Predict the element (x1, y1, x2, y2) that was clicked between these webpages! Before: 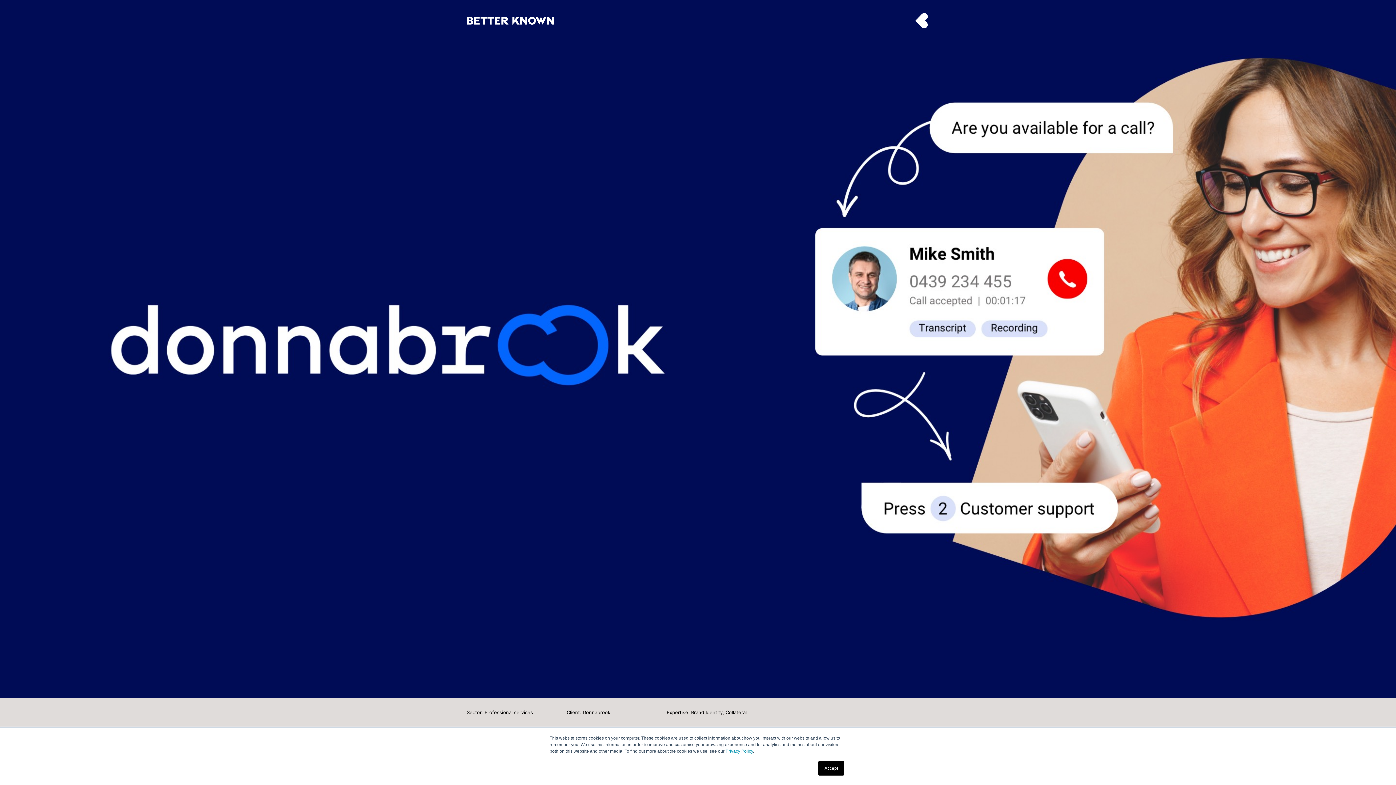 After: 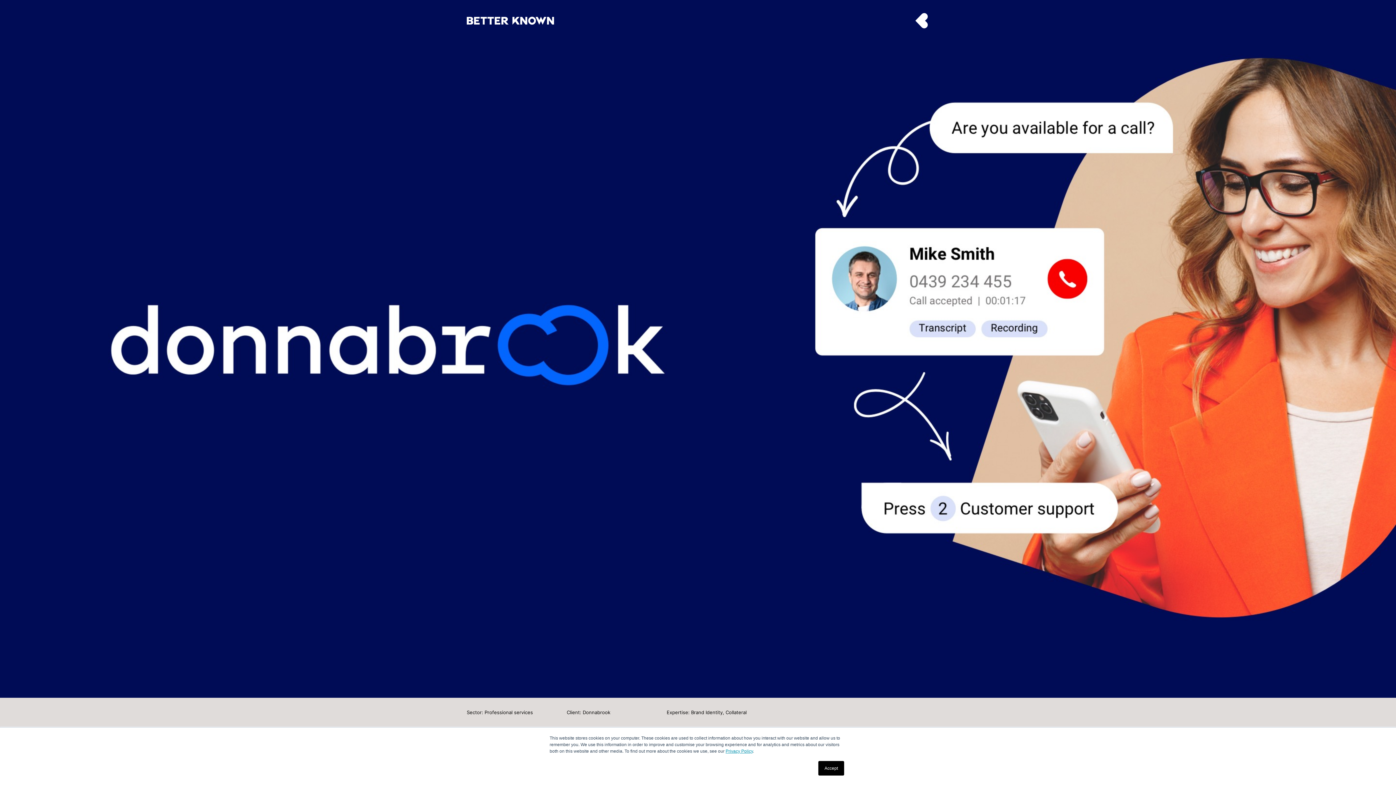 Action: label: Privacy Policy bbox: (725, 749, 753, 754)